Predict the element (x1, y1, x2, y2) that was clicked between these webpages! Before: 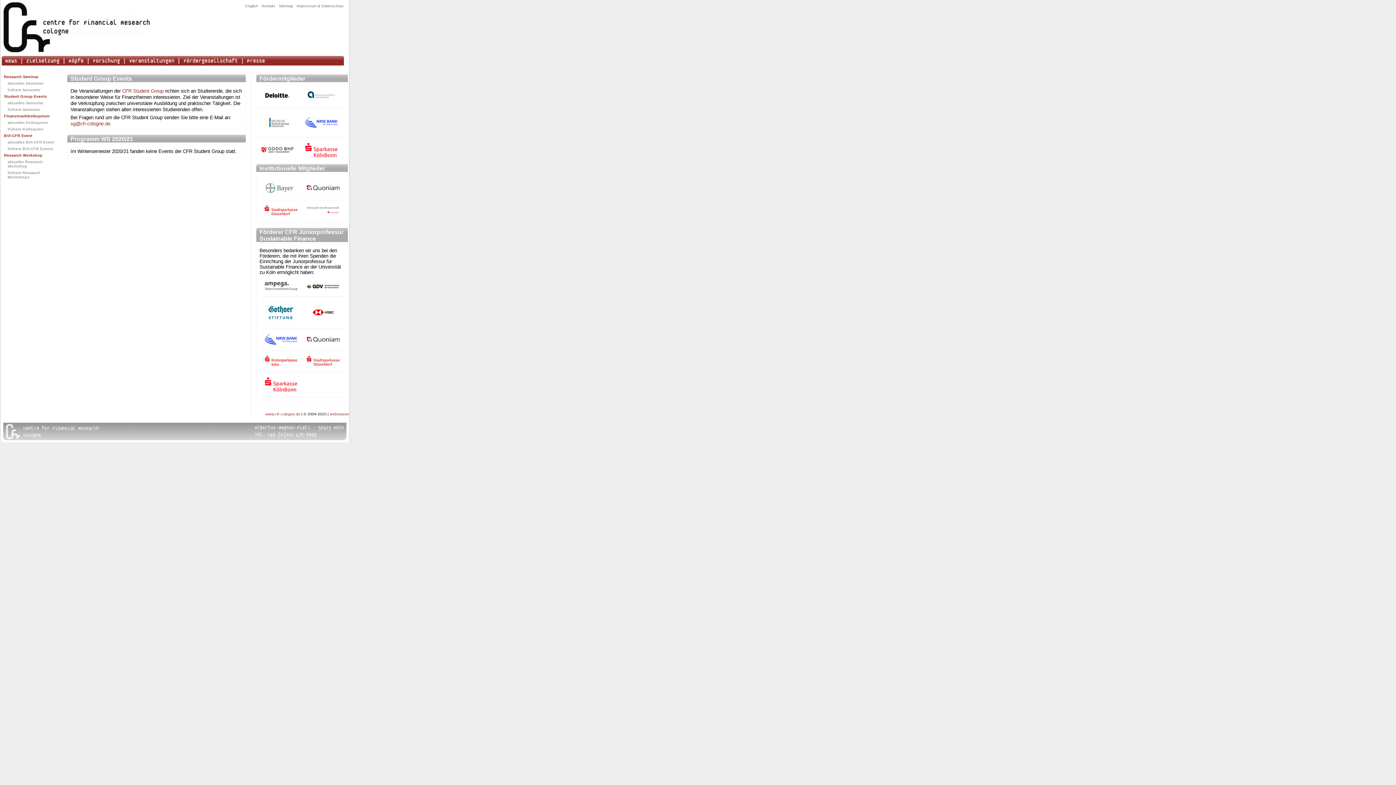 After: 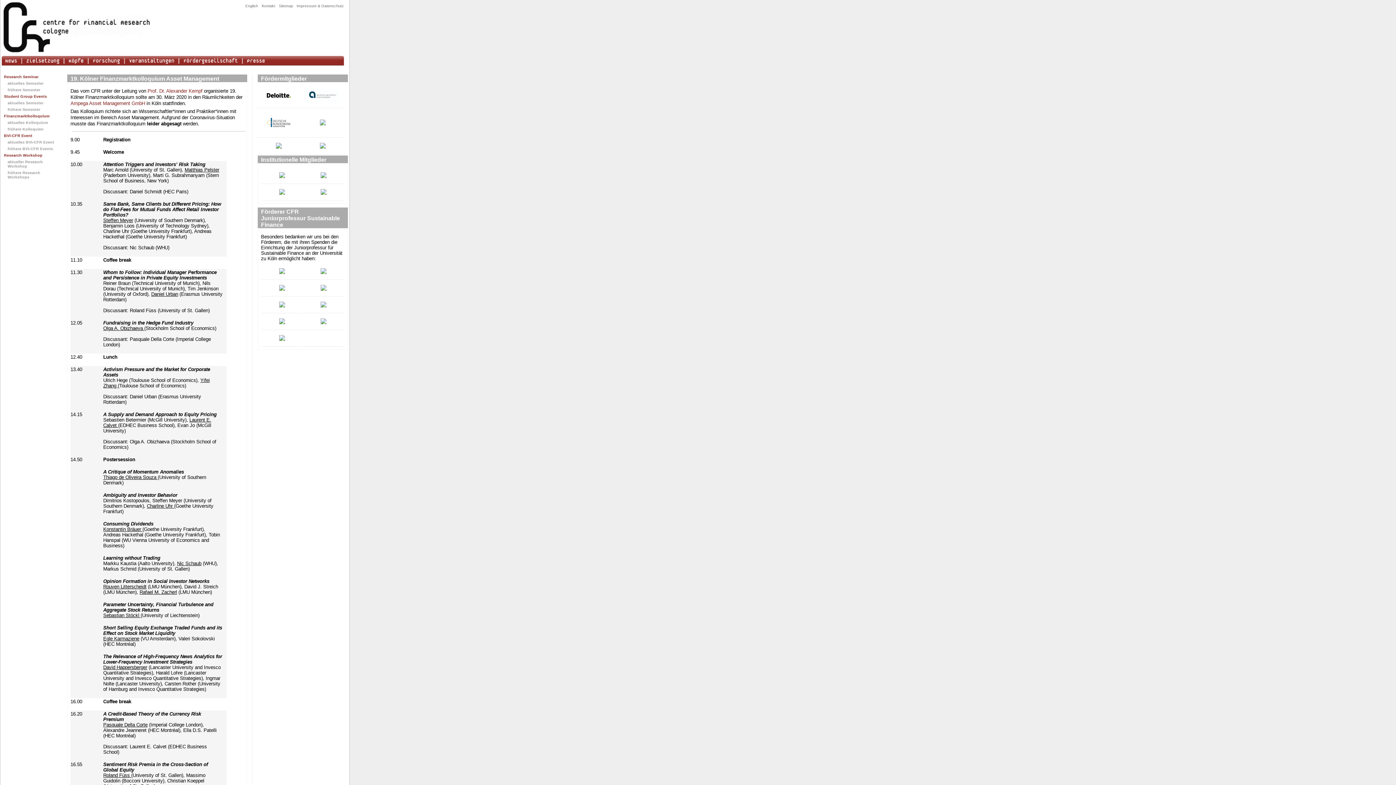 Action: bbox: (4, 113, 58, 118) label: Finanzmarktkolloquium